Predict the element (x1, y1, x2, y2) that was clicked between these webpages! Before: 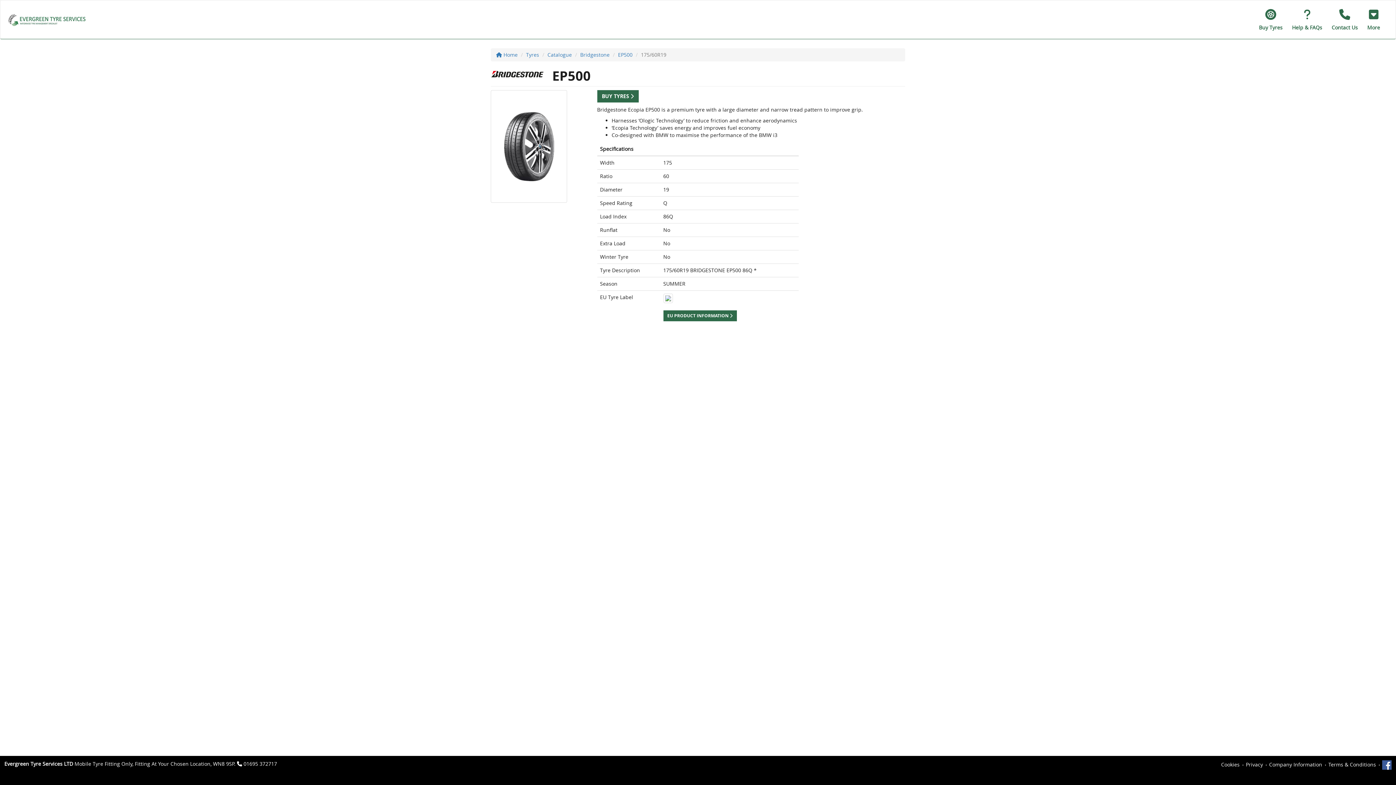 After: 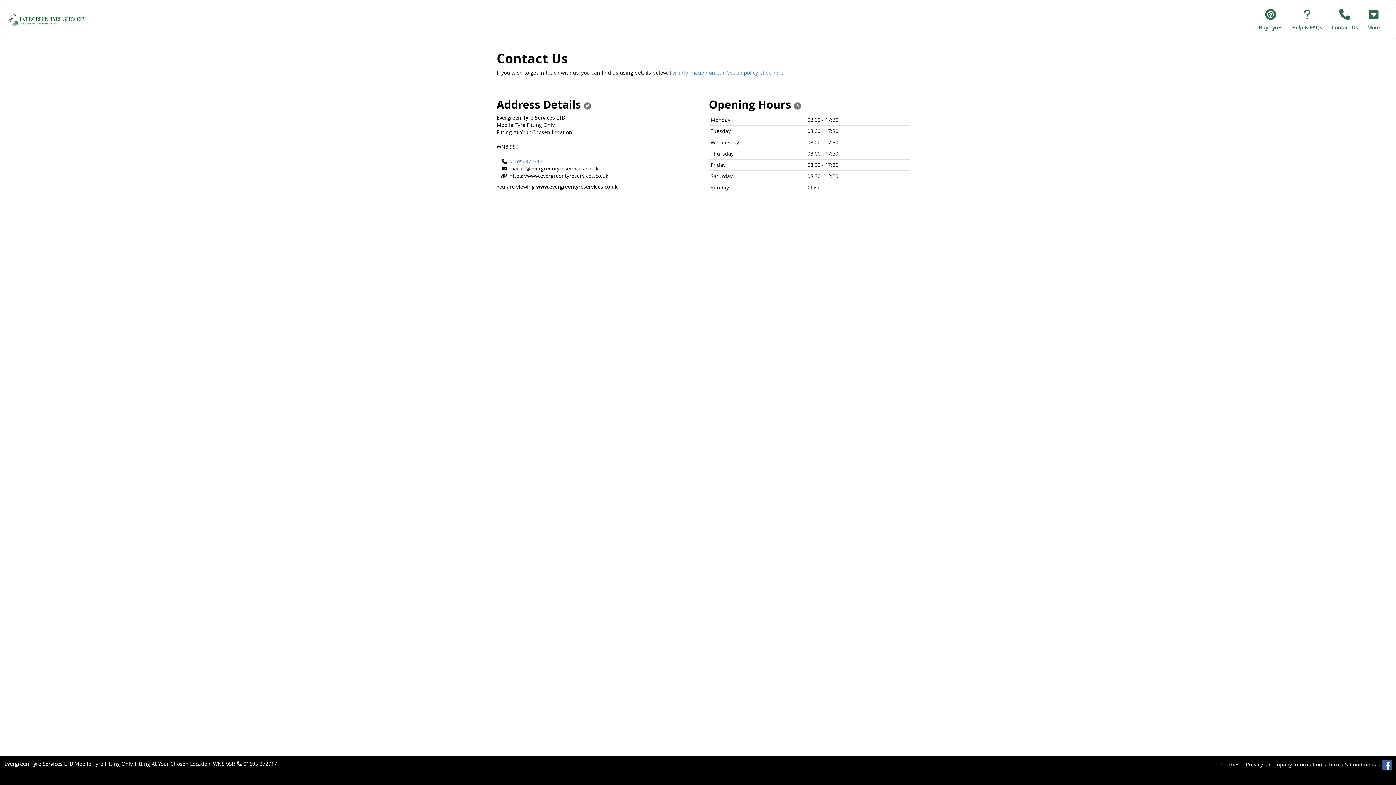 Action: label: Contact Us bbox: (1327, 4, 1362, 34)